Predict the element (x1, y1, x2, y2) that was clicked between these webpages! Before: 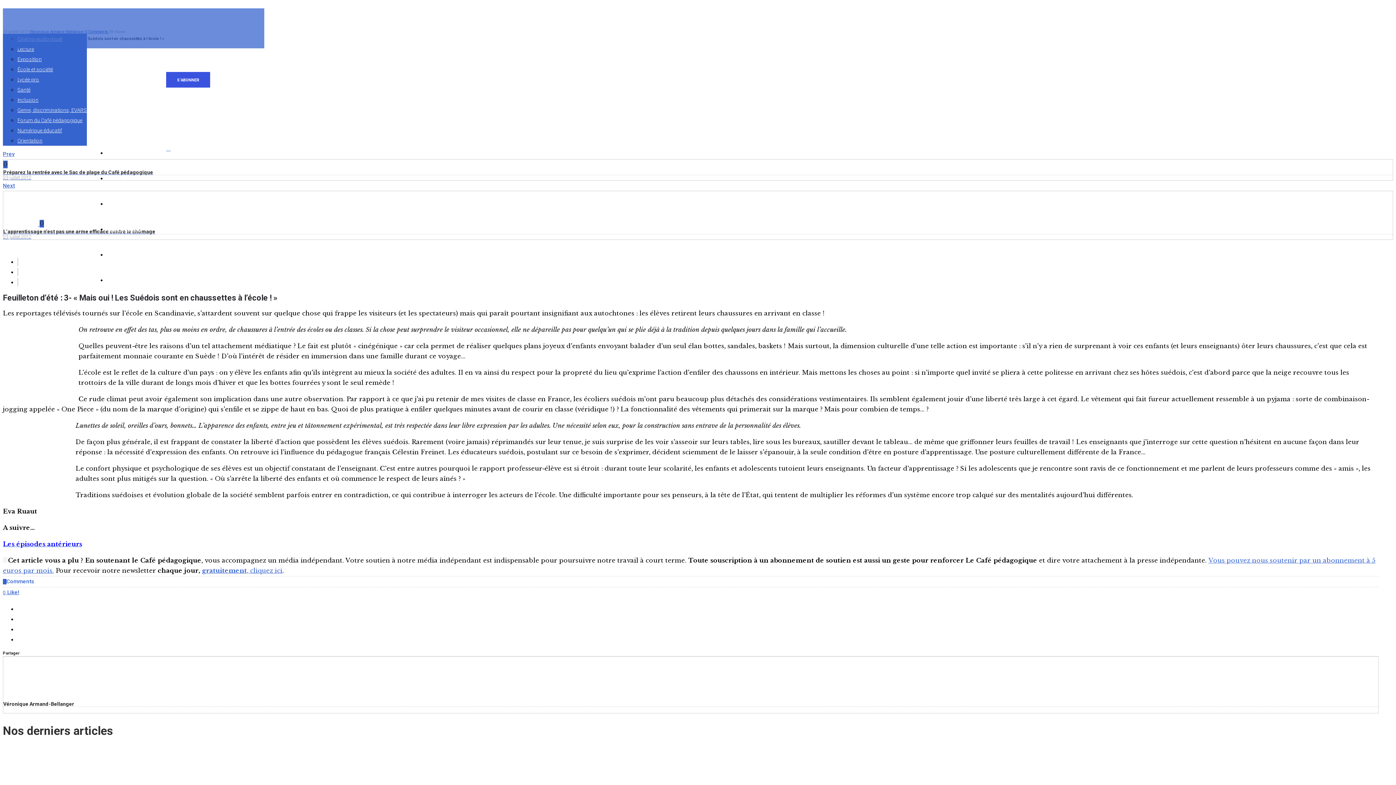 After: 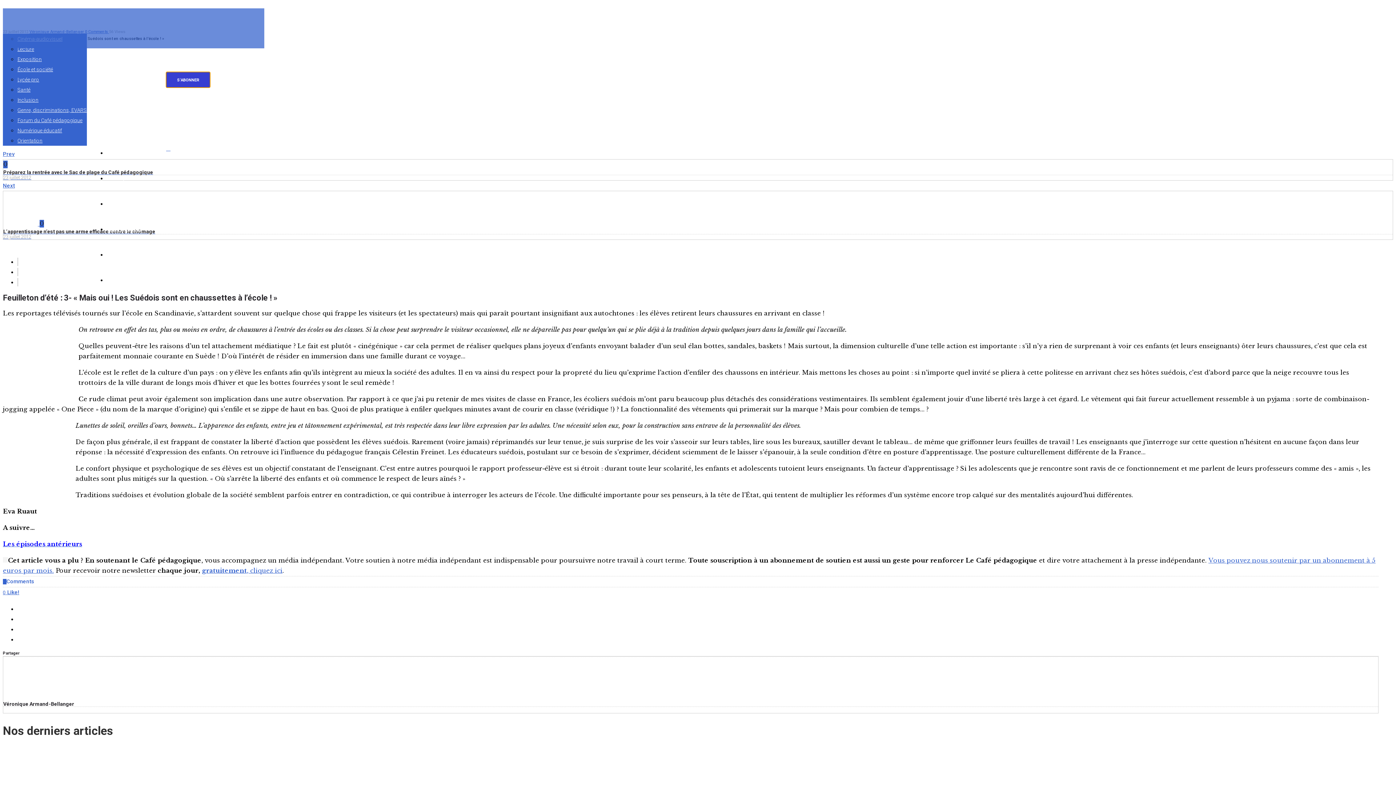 Action: bbox: (166, 72, 210, 87) label: S'ABONNER